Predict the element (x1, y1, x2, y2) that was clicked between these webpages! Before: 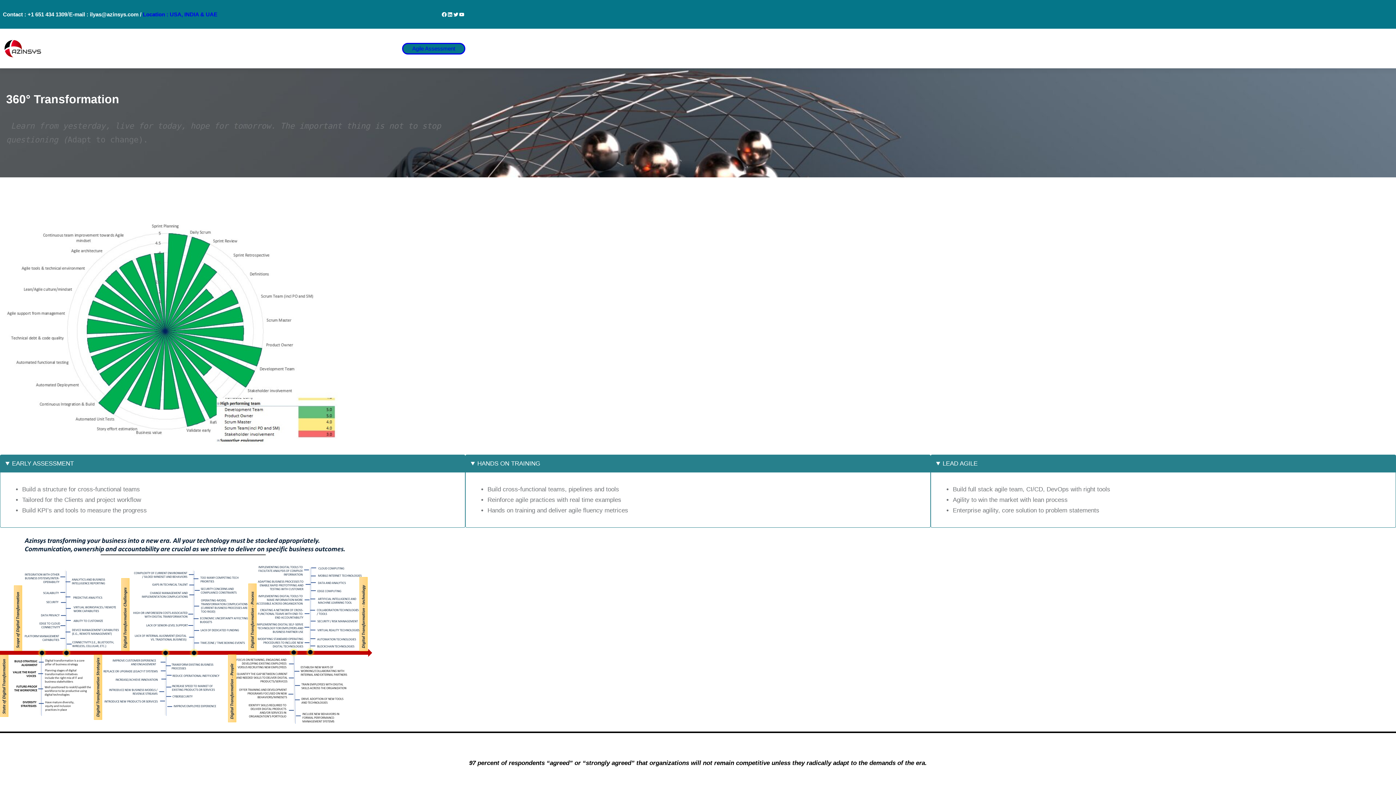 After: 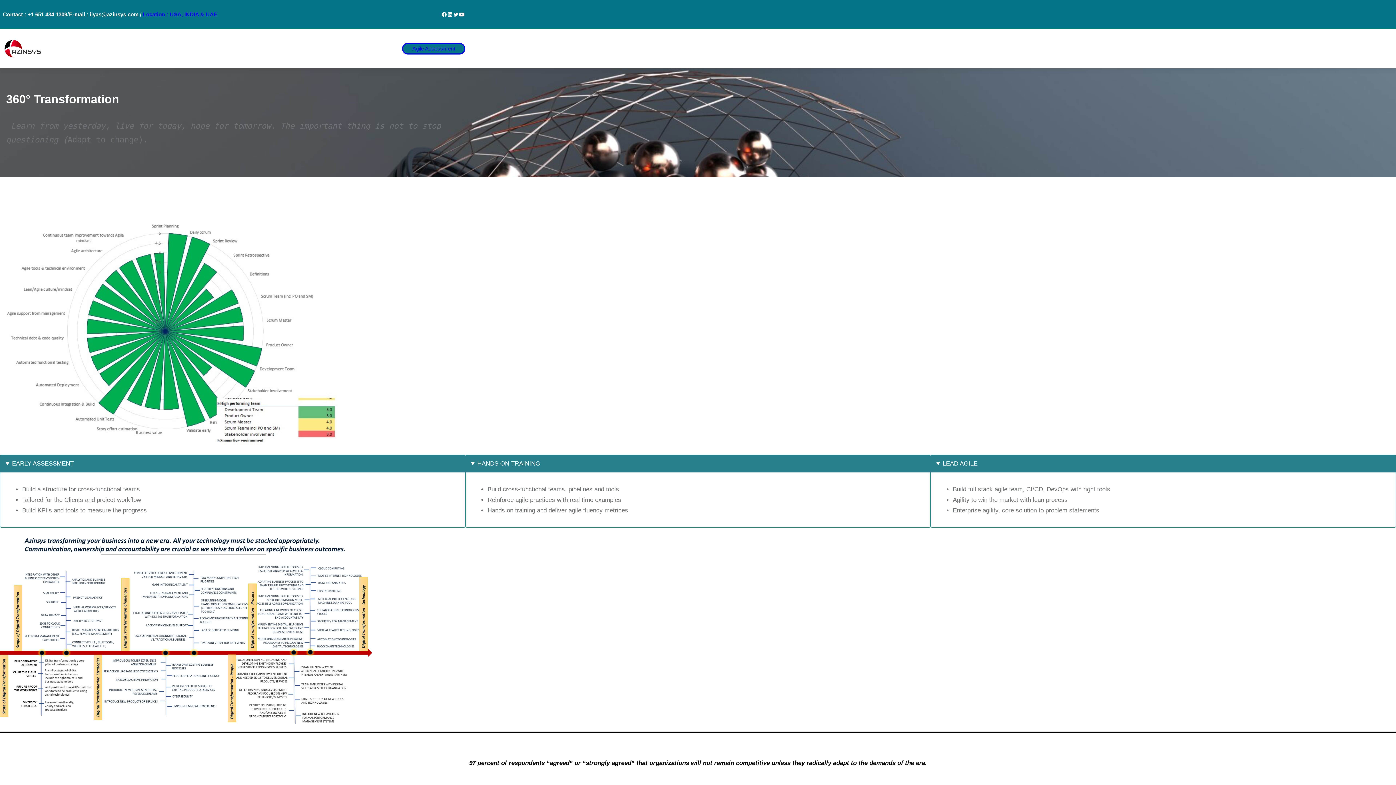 Action: label: YouTube bbox: (458, 11, 464, 17)